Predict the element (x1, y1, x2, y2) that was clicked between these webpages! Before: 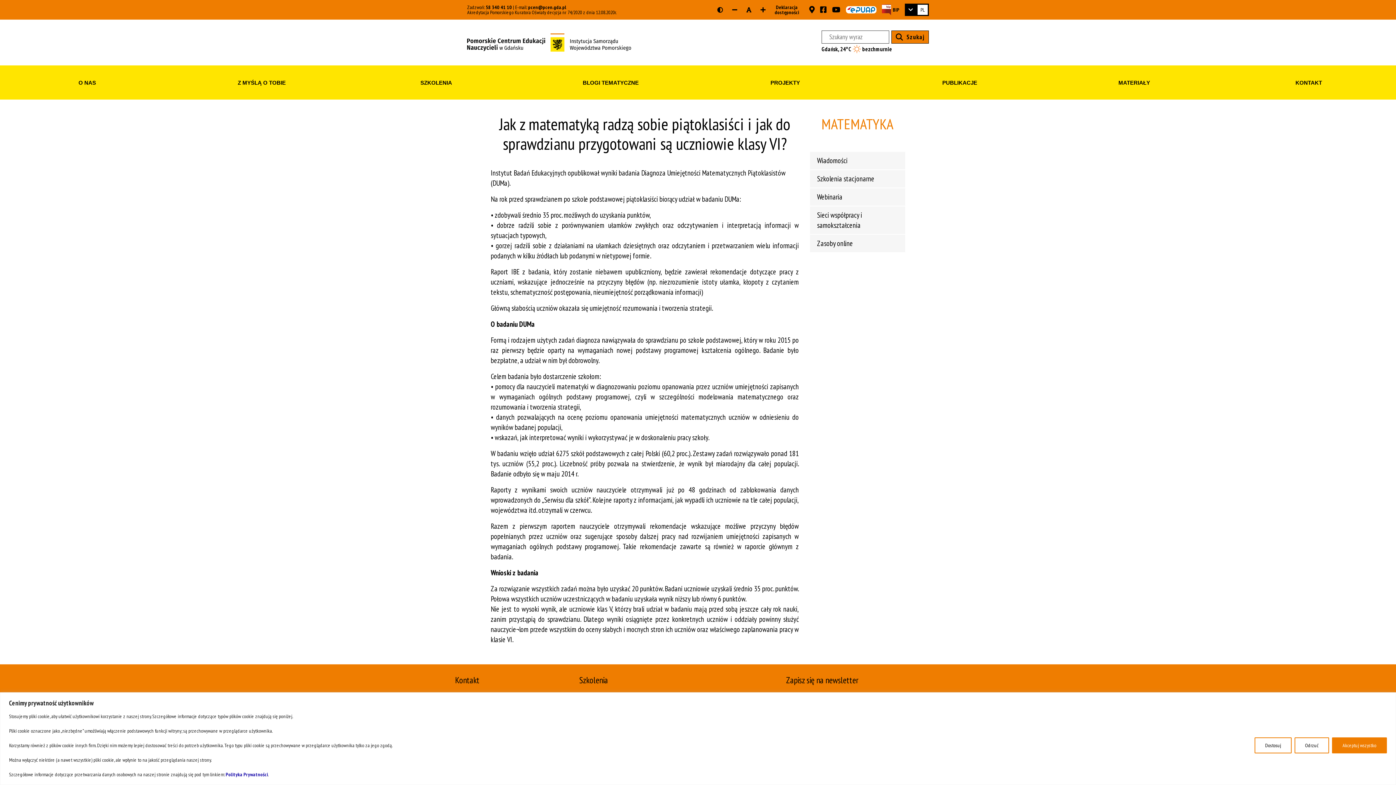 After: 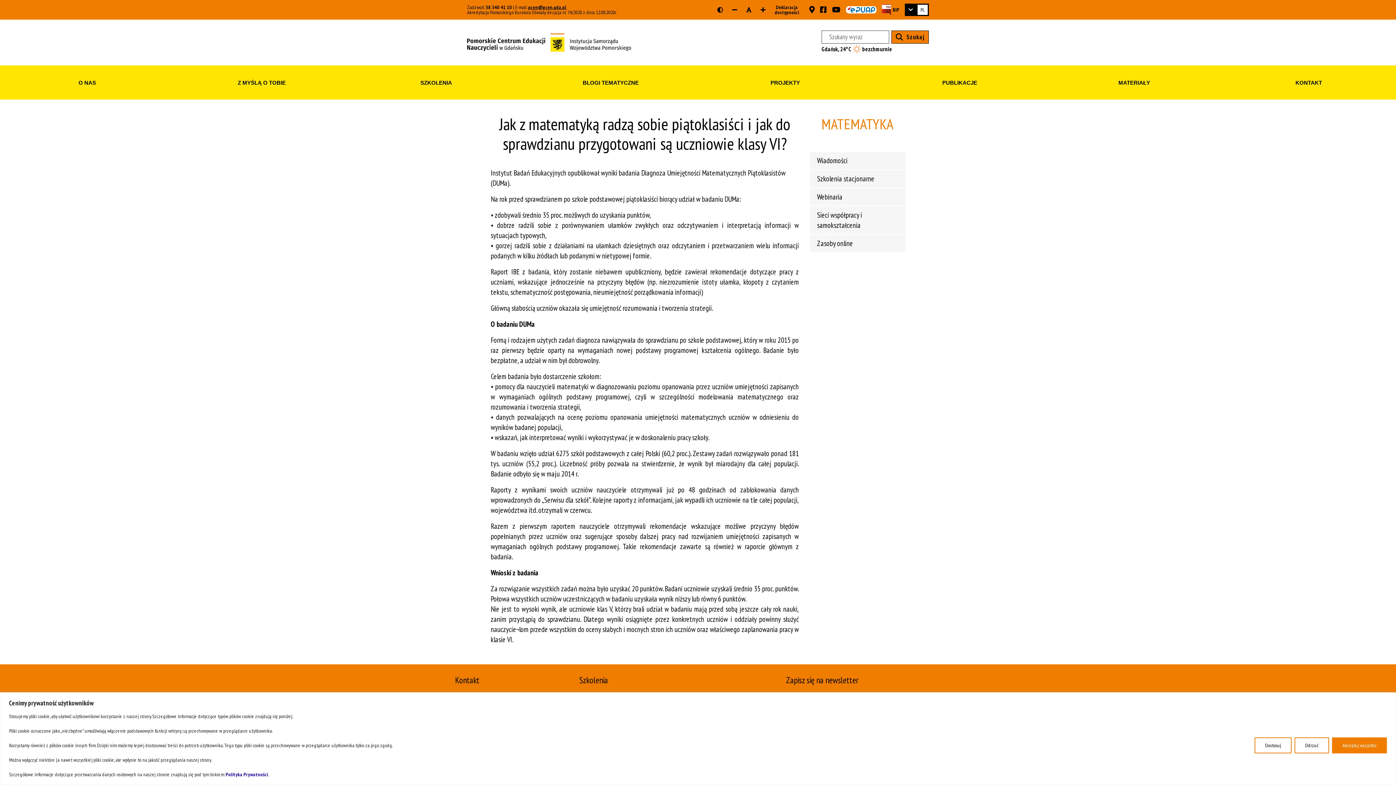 Action: label: pcen@pcen.gda.pl bbox: (528, 4, 566, 10)